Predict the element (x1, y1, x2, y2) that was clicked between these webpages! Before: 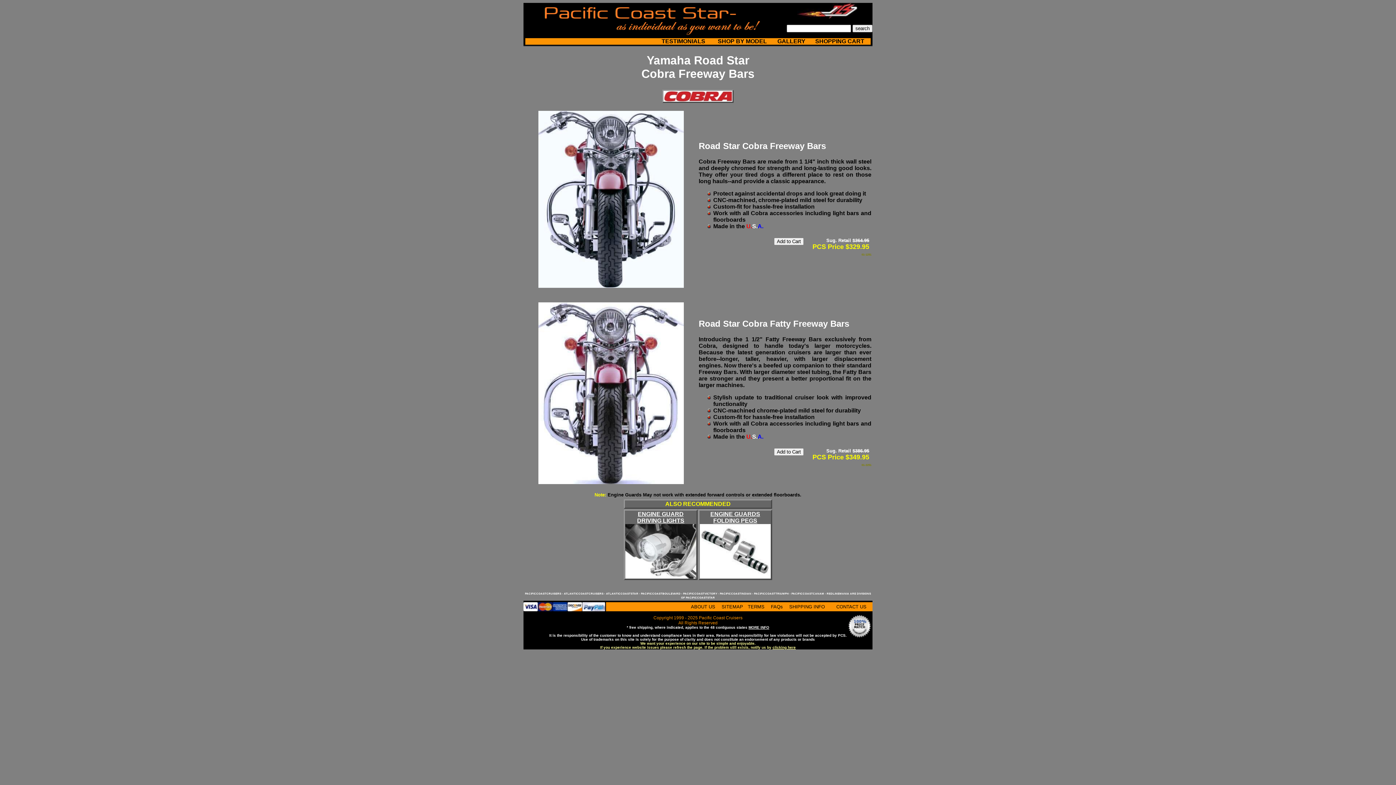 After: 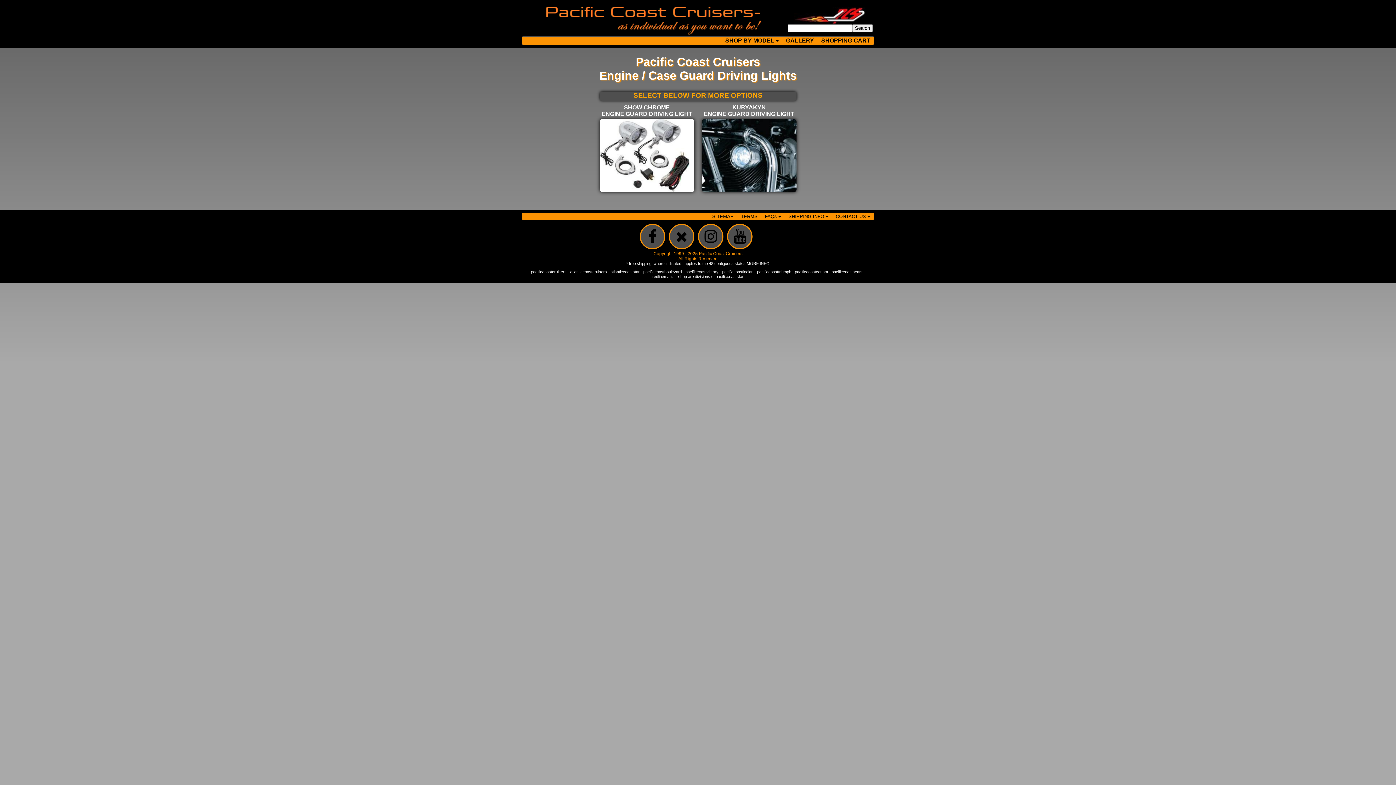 Action: bbox: (625, 511, 696, 579) label: ENGINE GUARD
DRIVING LIGHTS
